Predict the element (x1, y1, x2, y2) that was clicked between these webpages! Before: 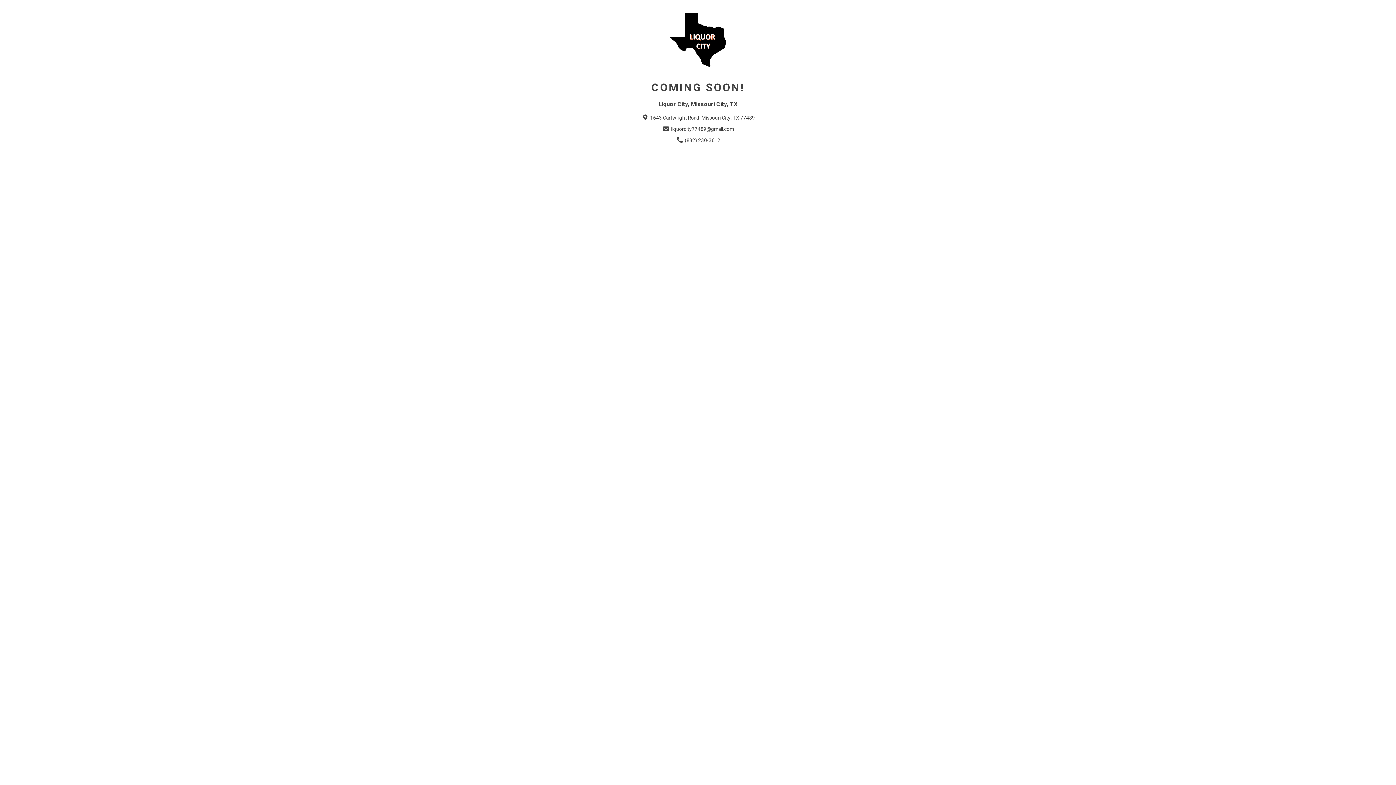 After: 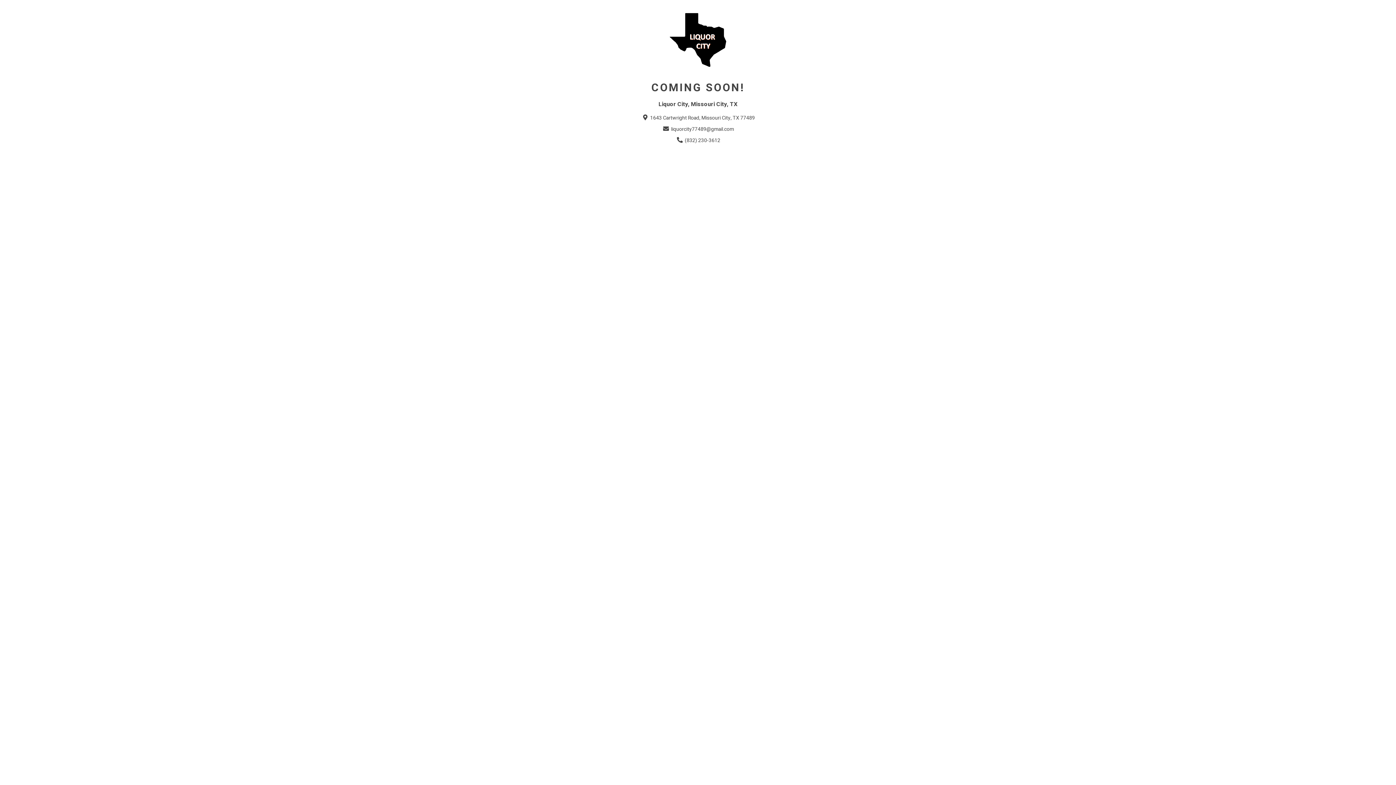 Action: label:  (832) 230-3612 bbox: (675, 136, 720, 144)